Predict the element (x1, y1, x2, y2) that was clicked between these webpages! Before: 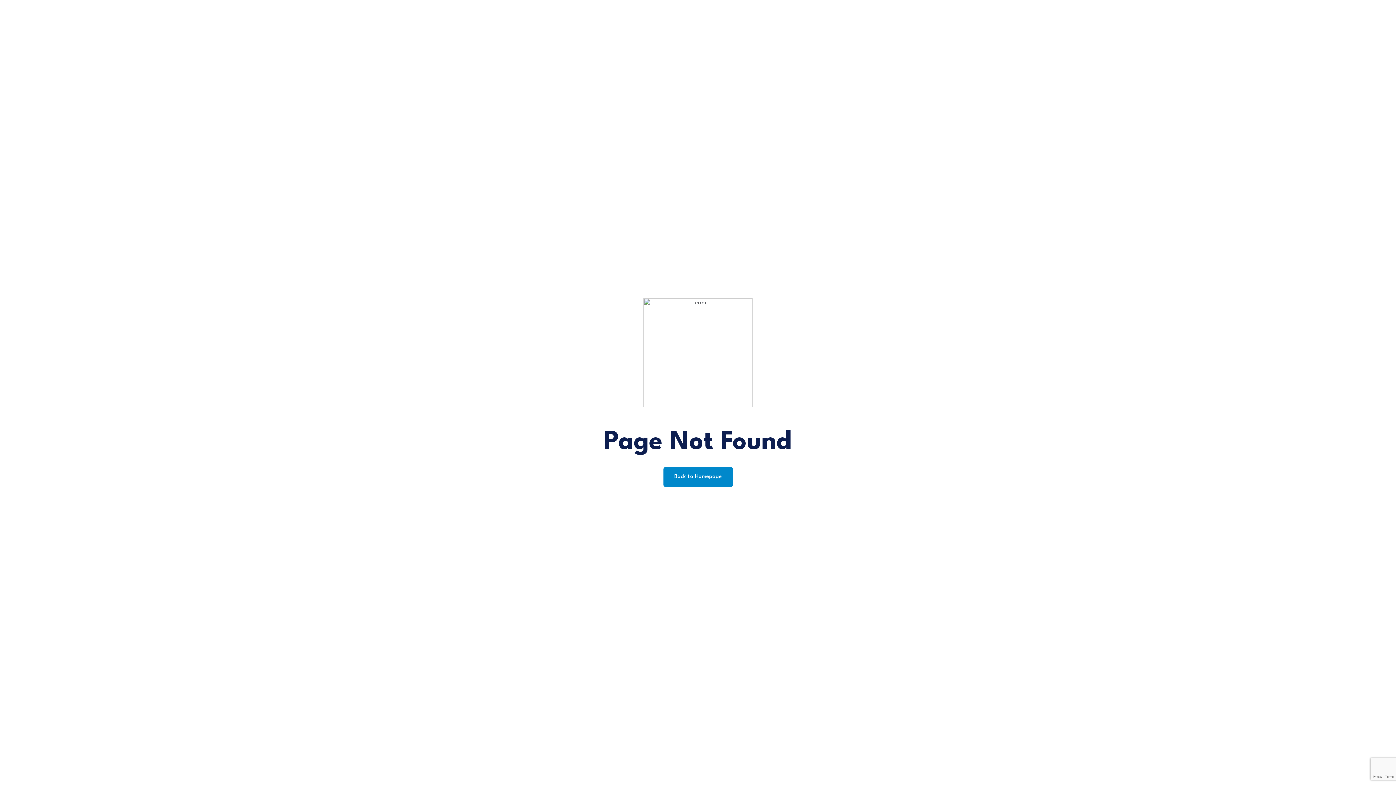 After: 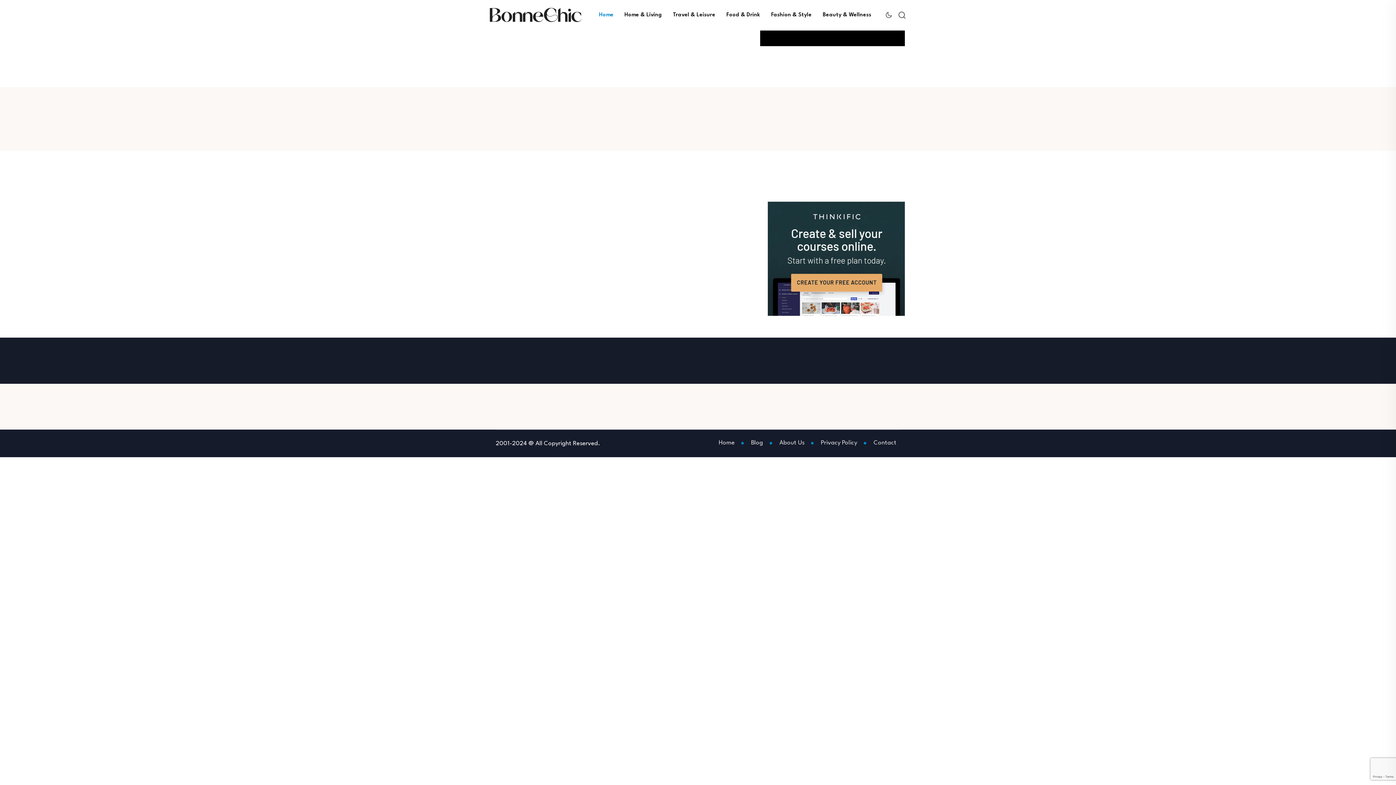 Action: bbox: (663, 467, 732, 487) label: Back to Homepage